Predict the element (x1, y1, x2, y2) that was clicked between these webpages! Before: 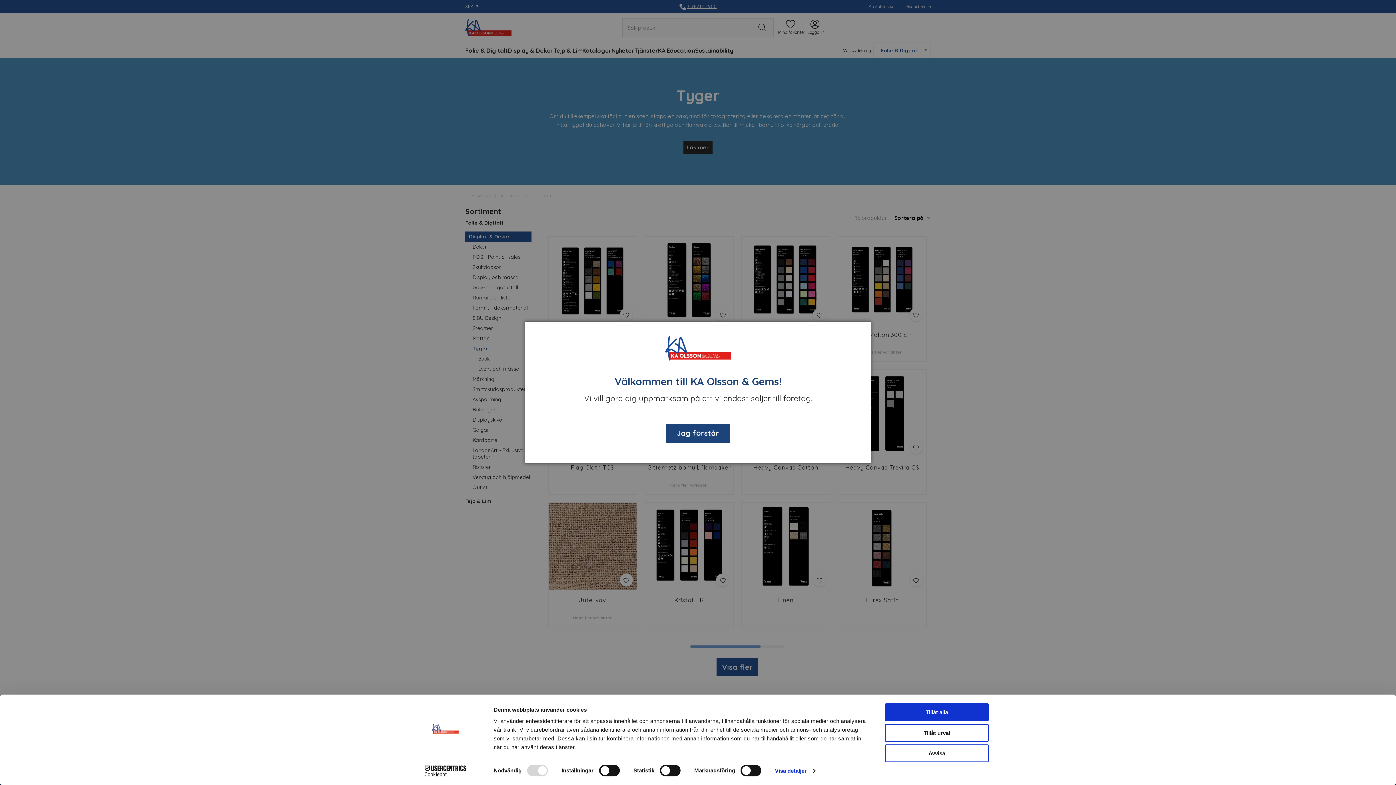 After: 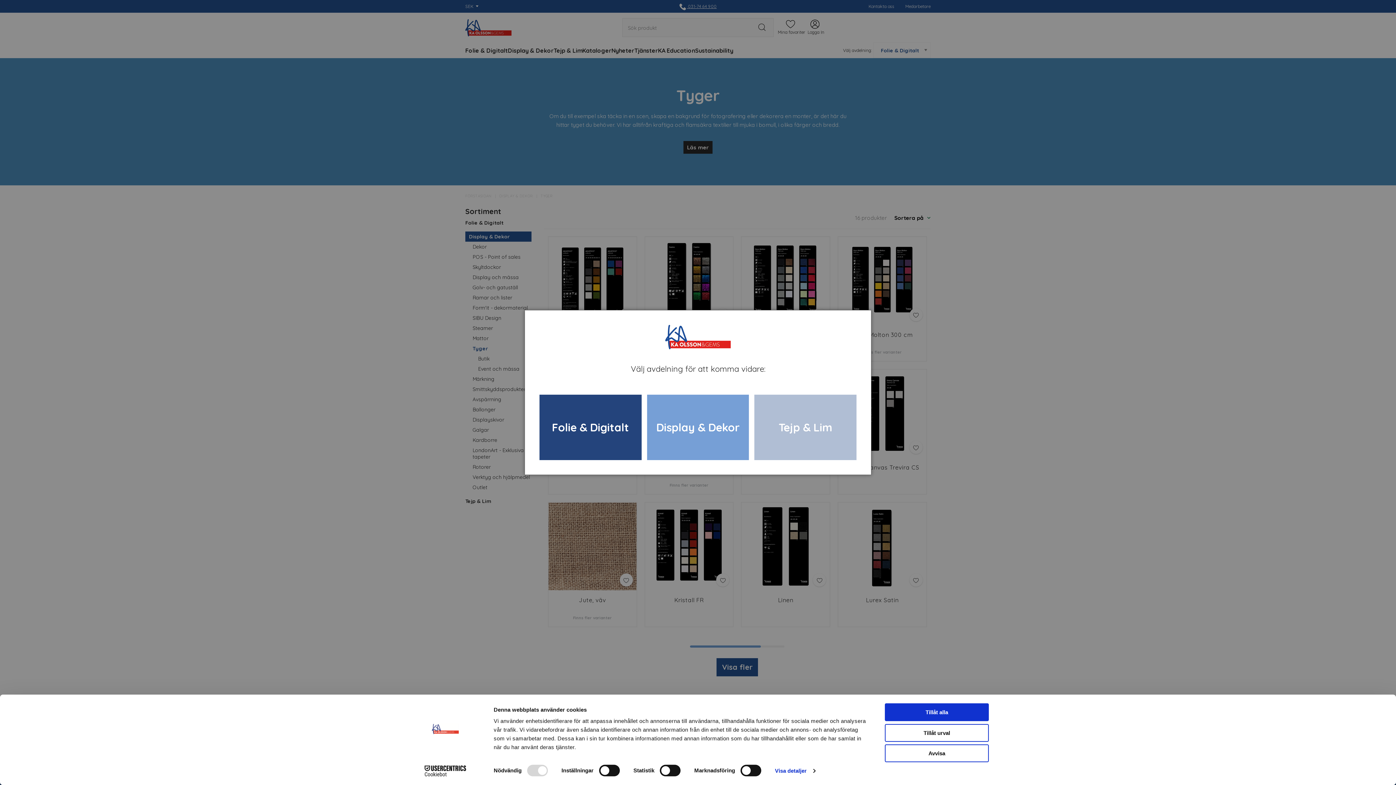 Action: label: Jag förstår bbox: (665, 424, 730, 443)